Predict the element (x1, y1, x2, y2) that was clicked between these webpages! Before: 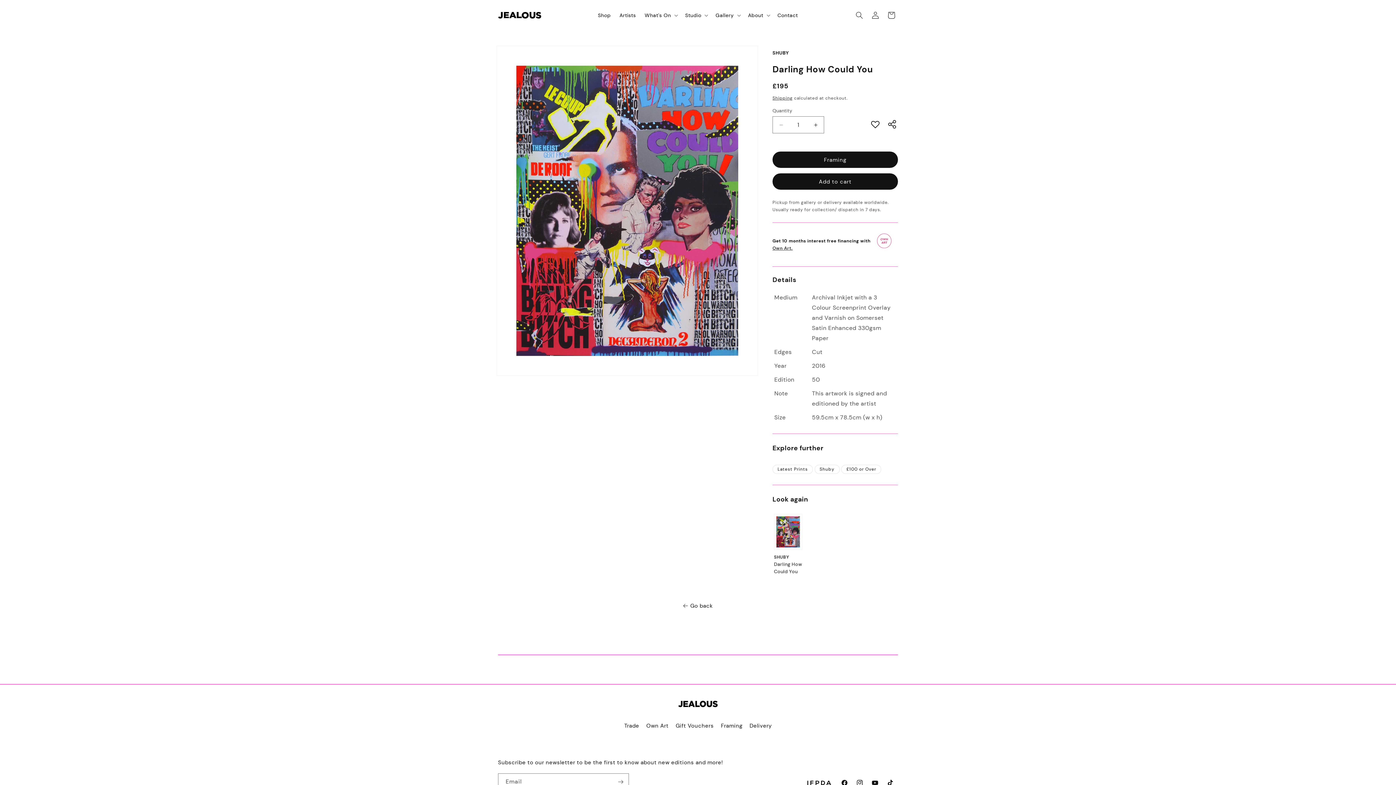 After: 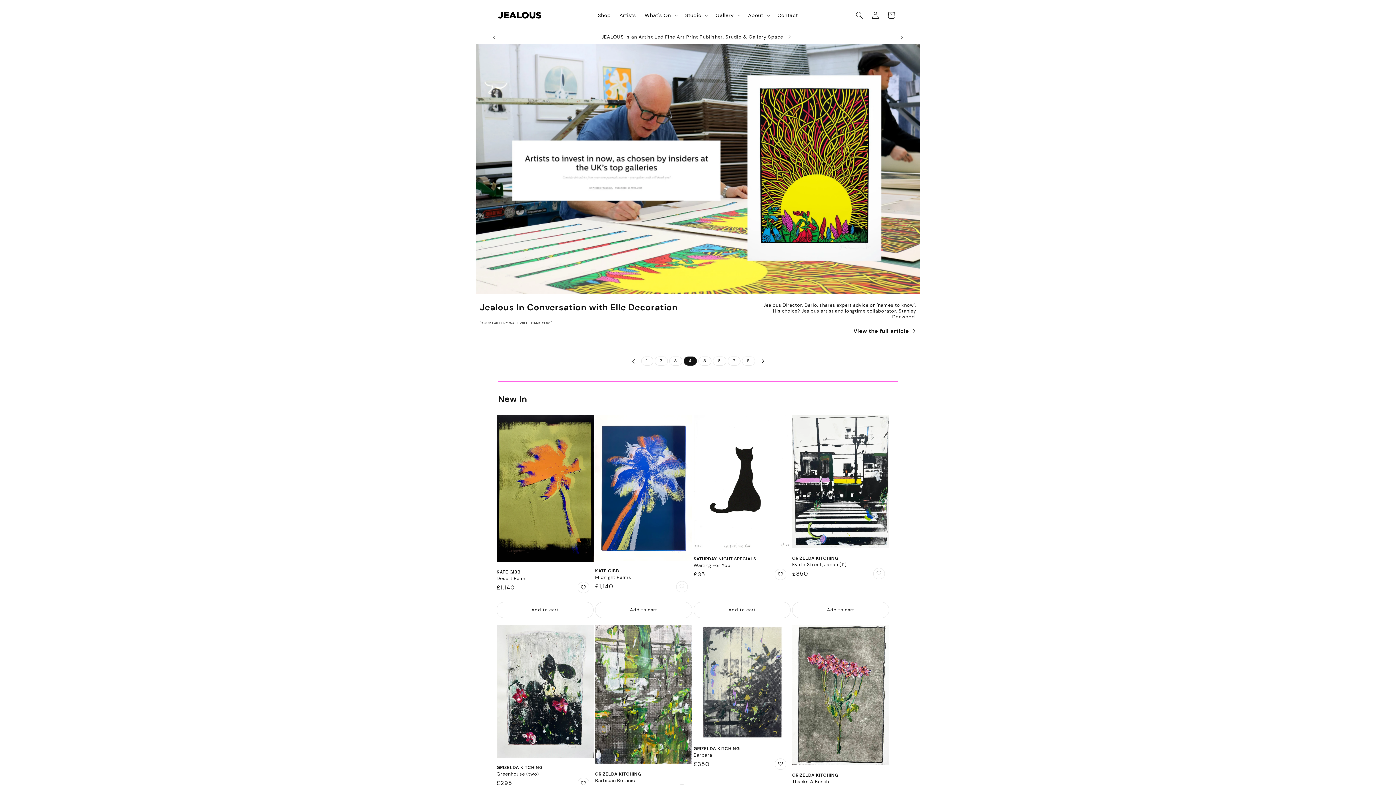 Action: bbox: (527, 698, 868, 713)